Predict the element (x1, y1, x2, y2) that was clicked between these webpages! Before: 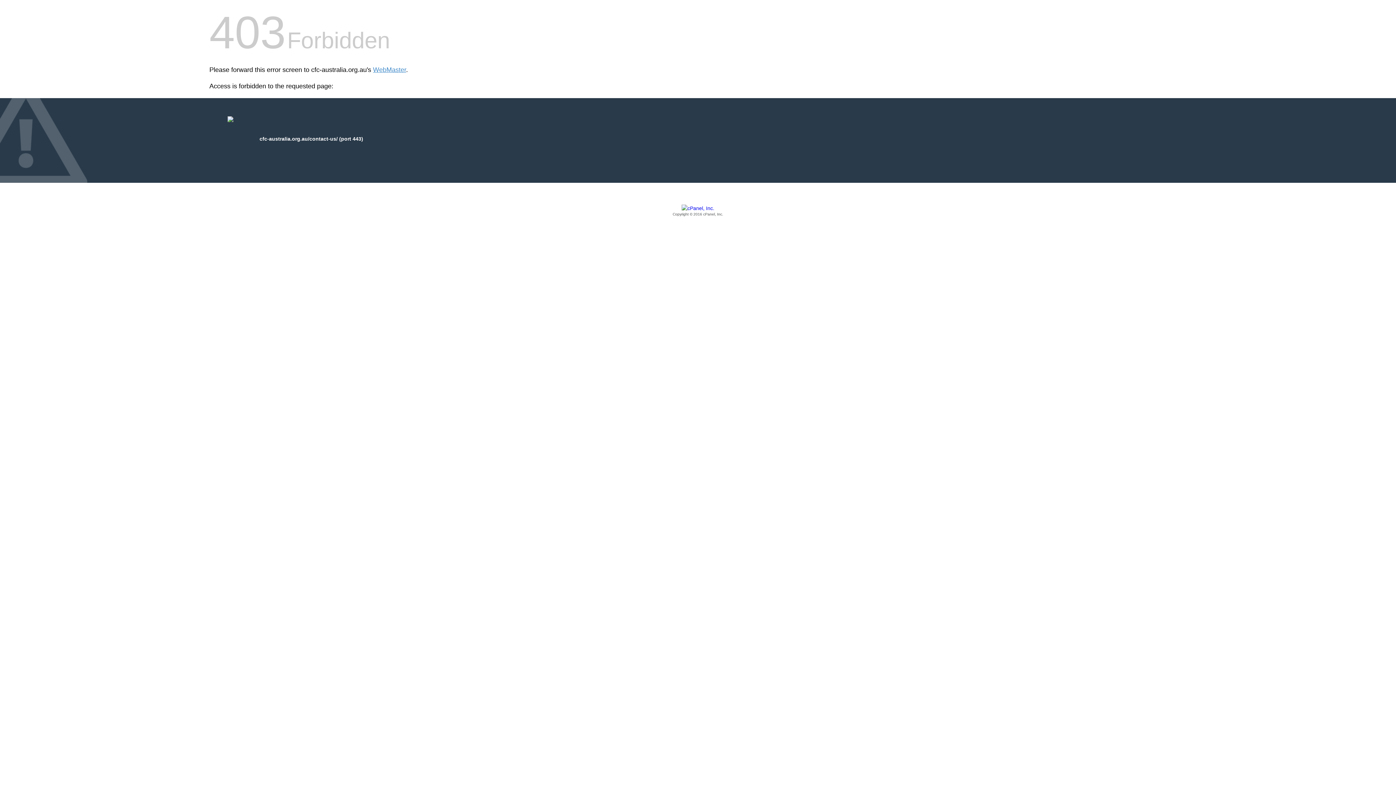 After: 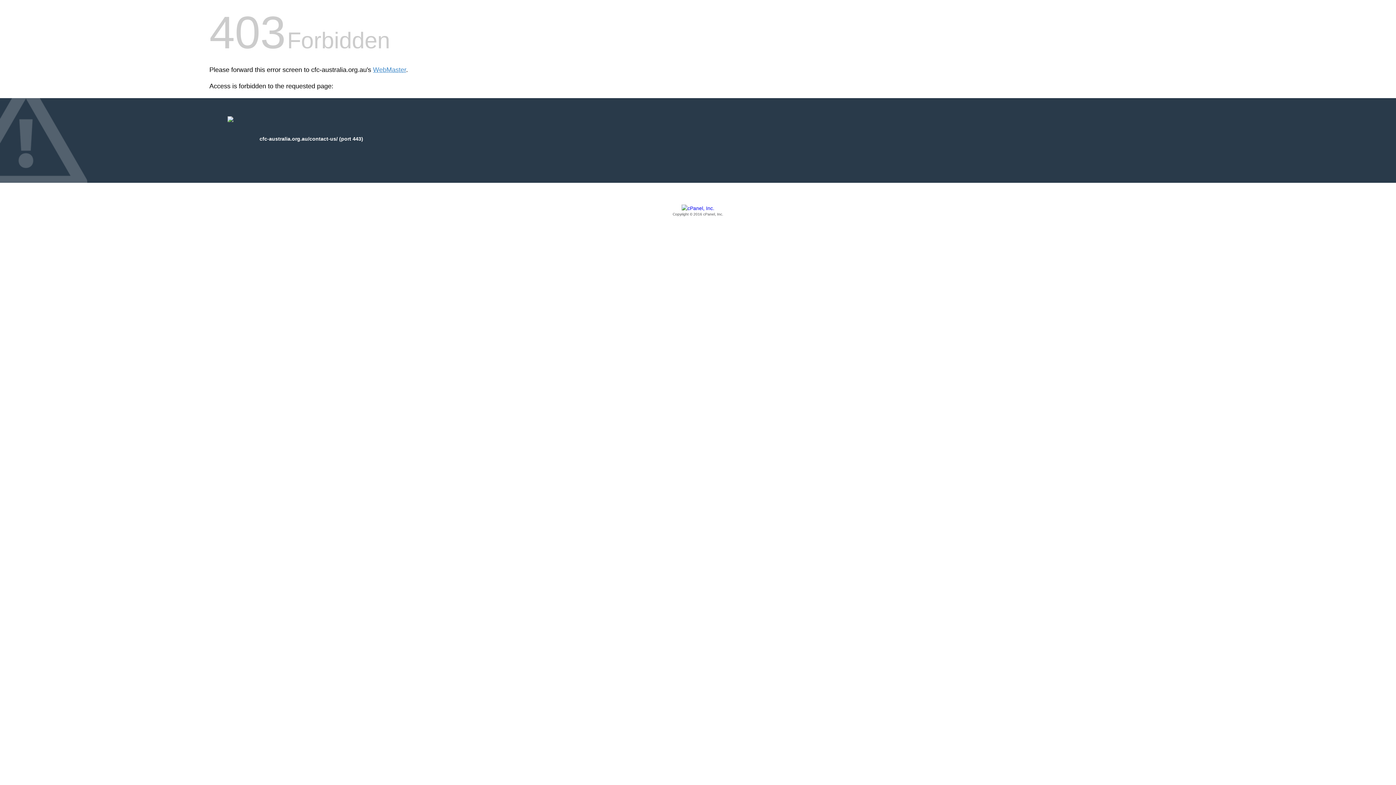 Action: bbox: (209, 205, 1186, 217) label: Copyright © 2016 cPanel, Inc.